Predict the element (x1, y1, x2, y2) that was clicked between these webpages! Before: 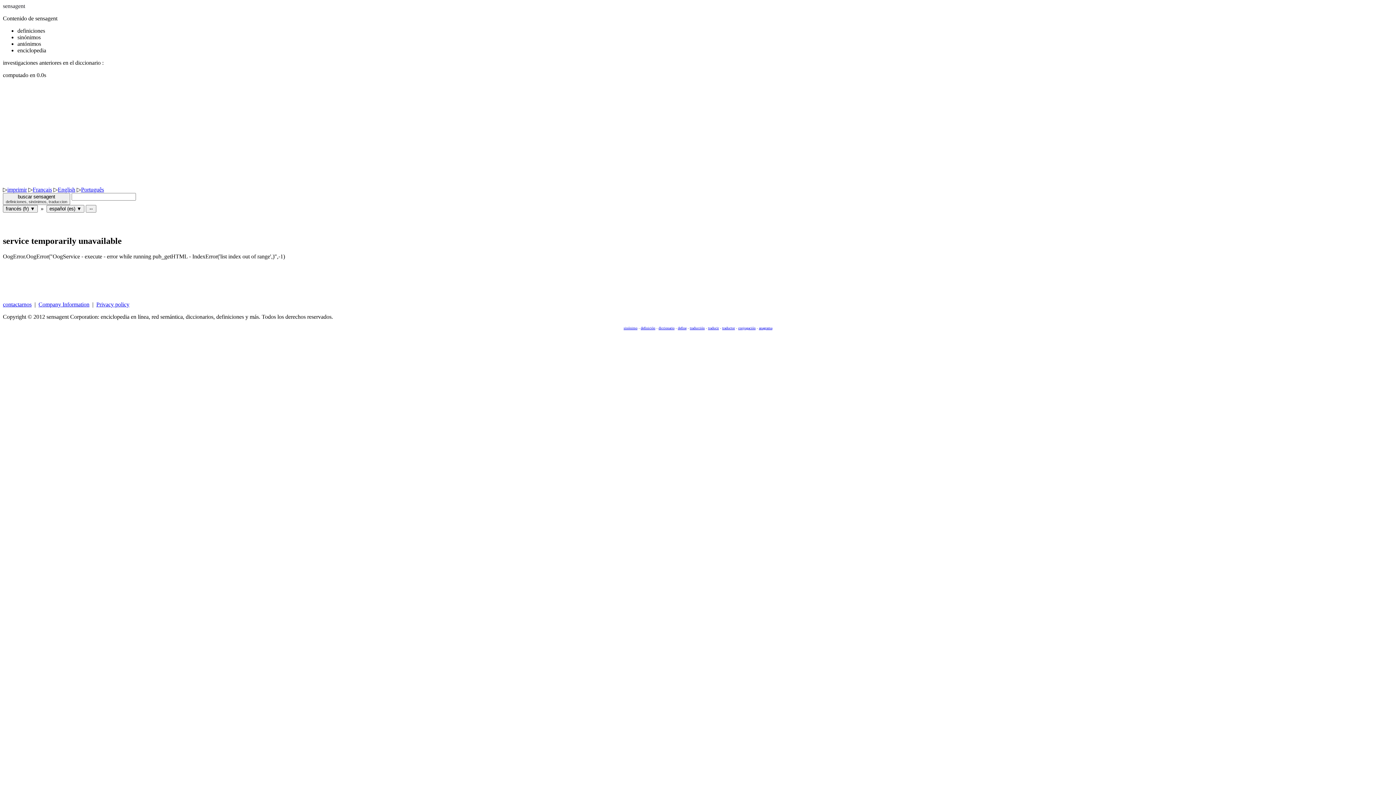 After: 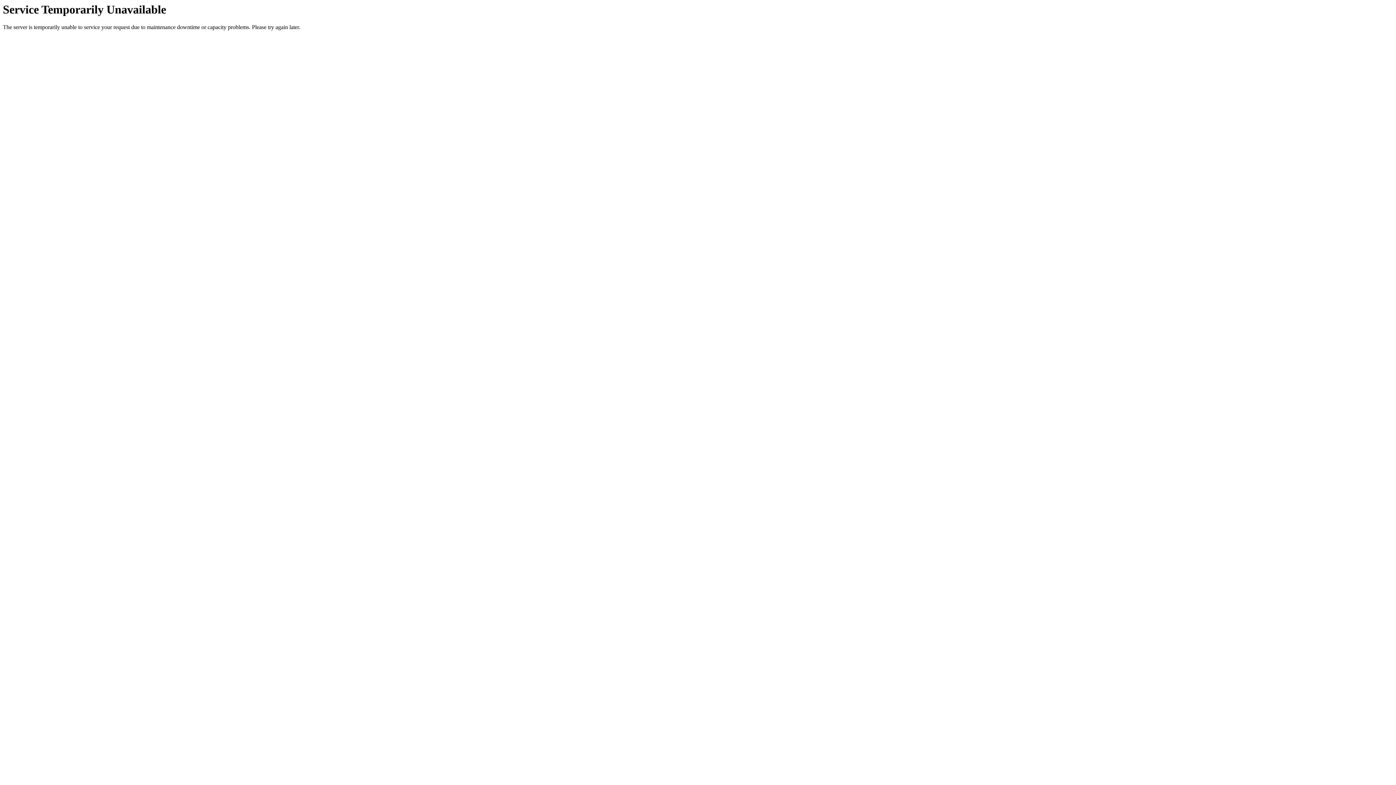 Action: bbox: (738, 326, 755, 330) label: conjugación